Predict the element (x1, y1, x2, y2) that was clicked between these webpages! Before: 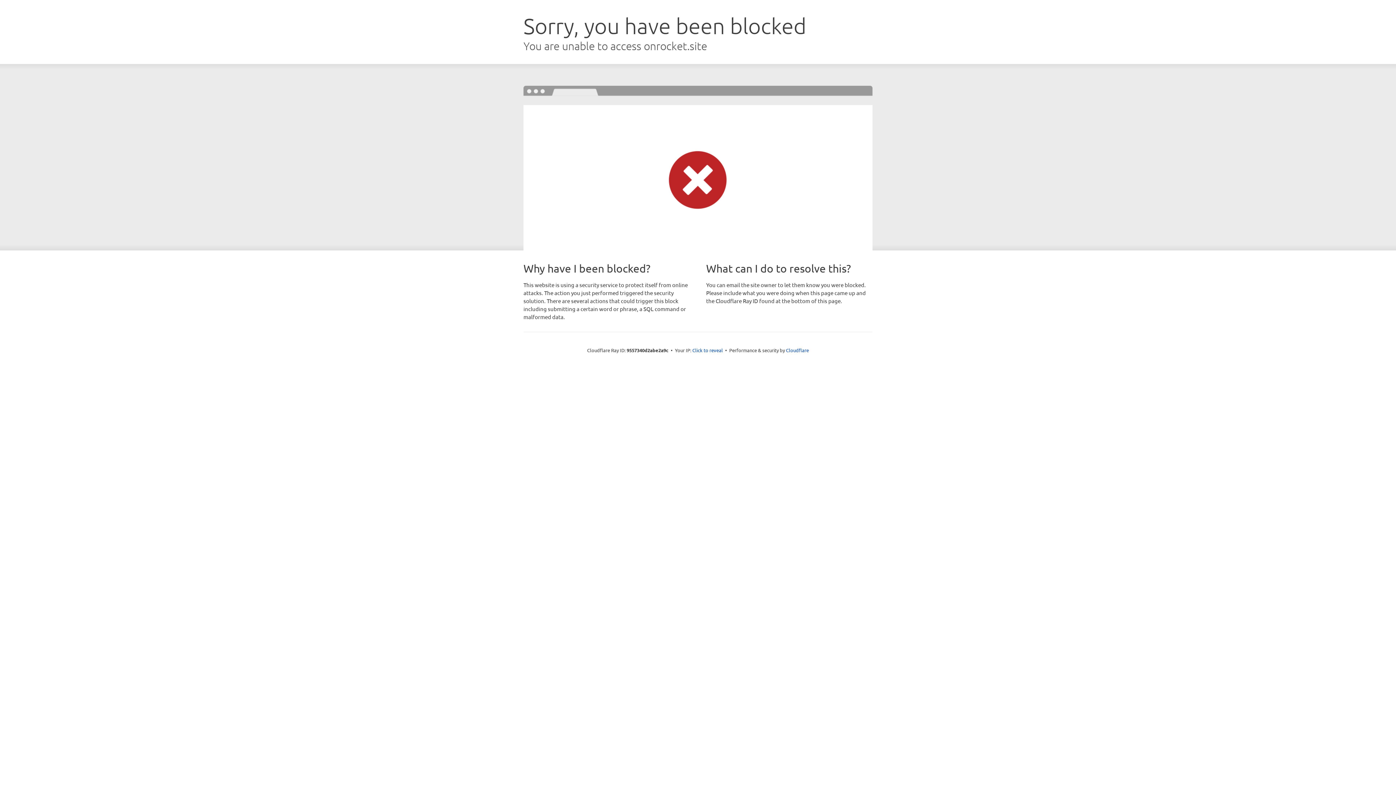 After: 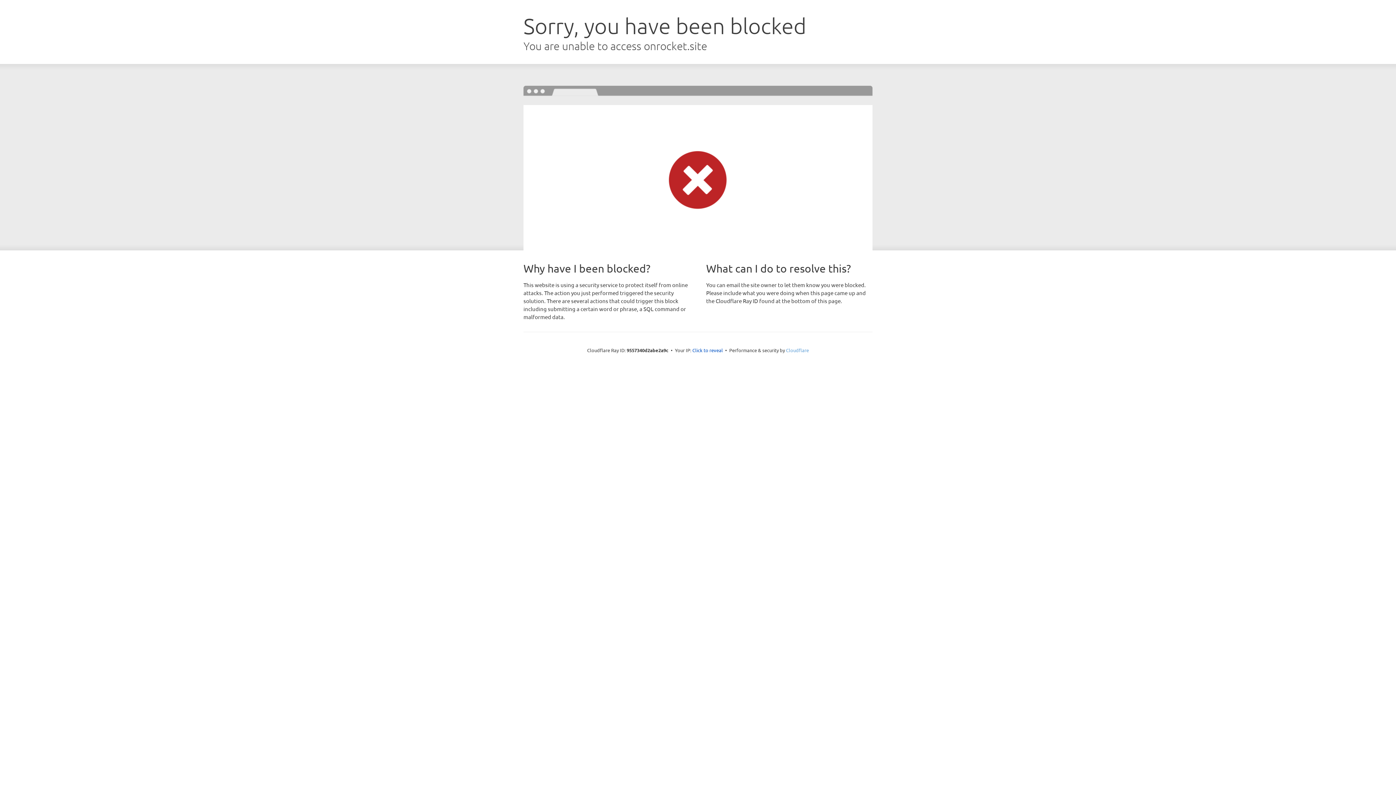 Action: bbox: (786, 347, 809, 353) label: Cloudflare